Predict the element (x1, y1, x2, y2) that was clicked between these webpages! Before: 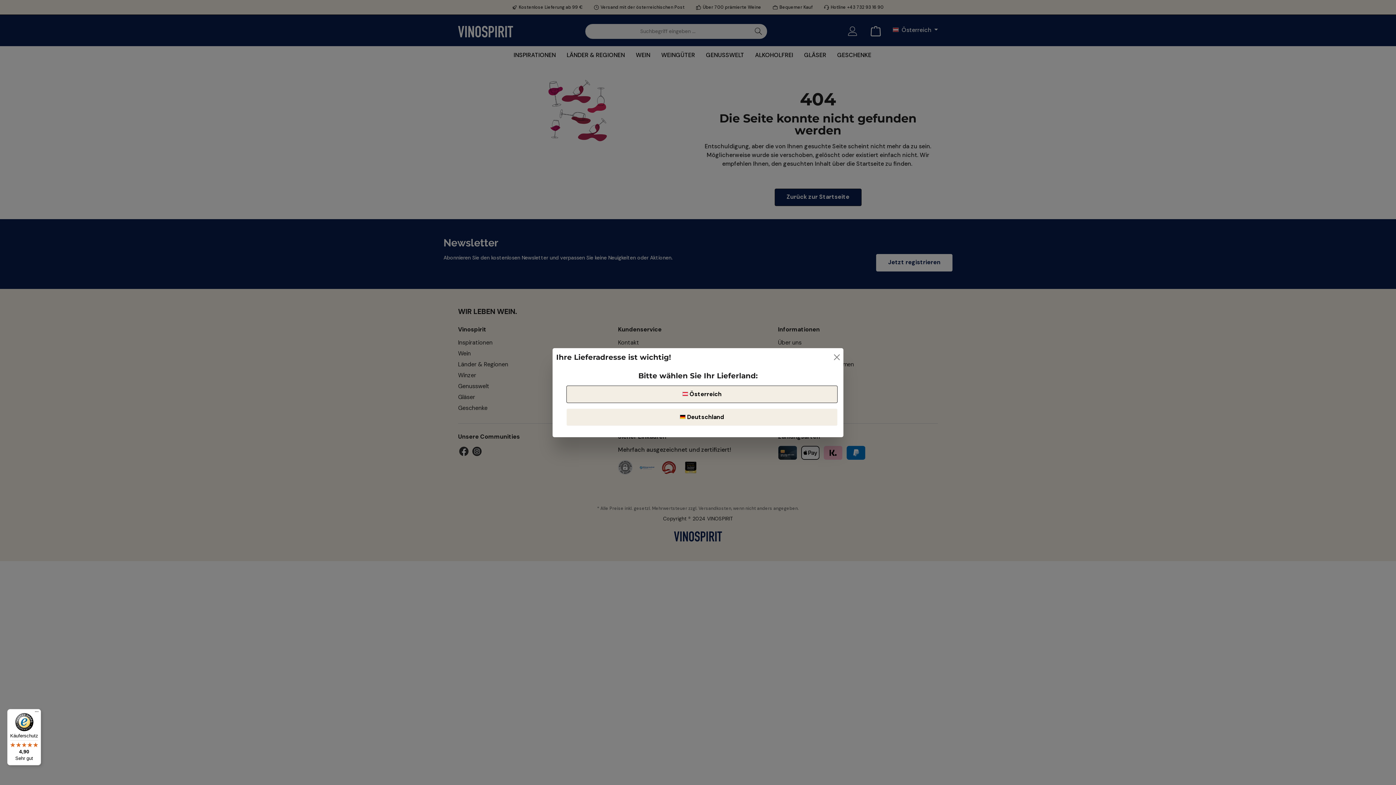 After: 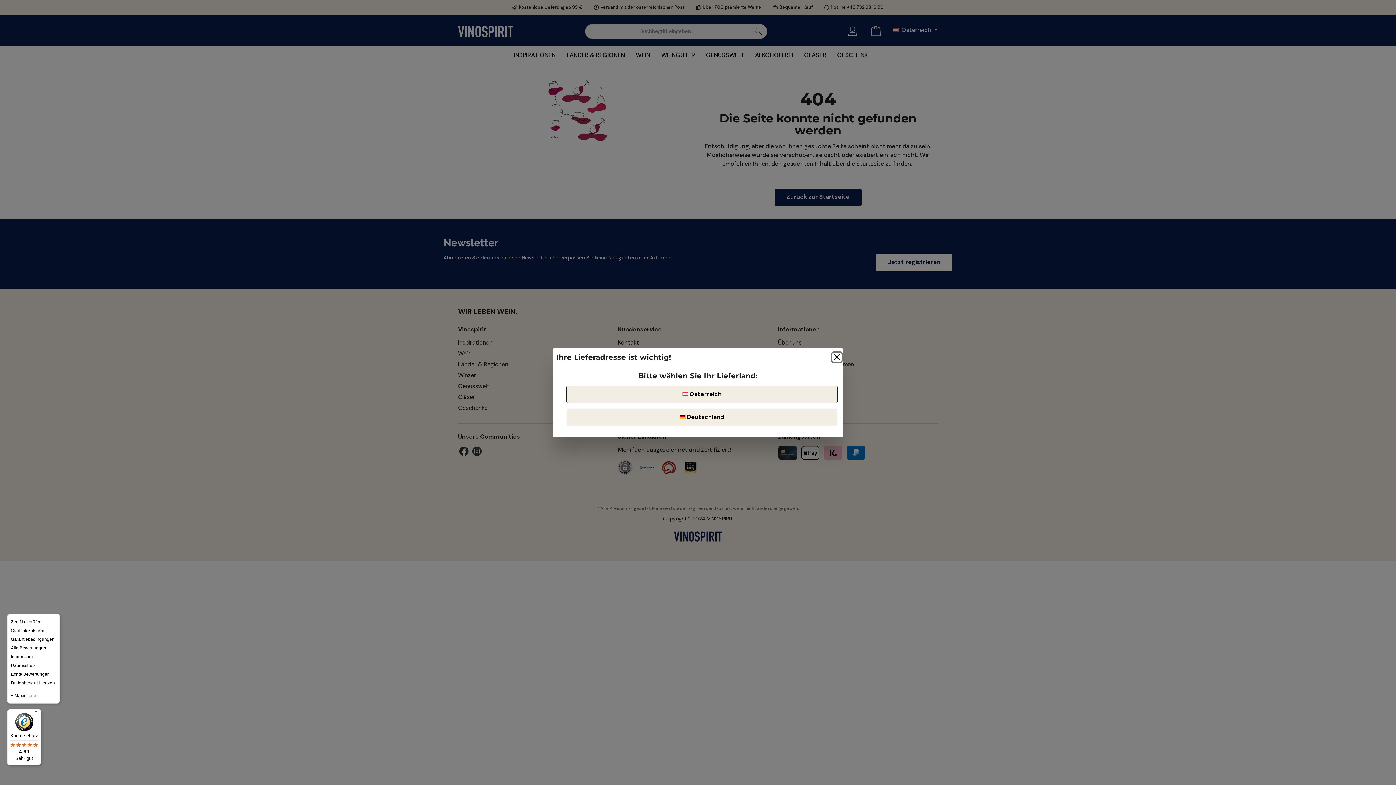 Action: label: Menü bbox: (32, 709, 41, 718)